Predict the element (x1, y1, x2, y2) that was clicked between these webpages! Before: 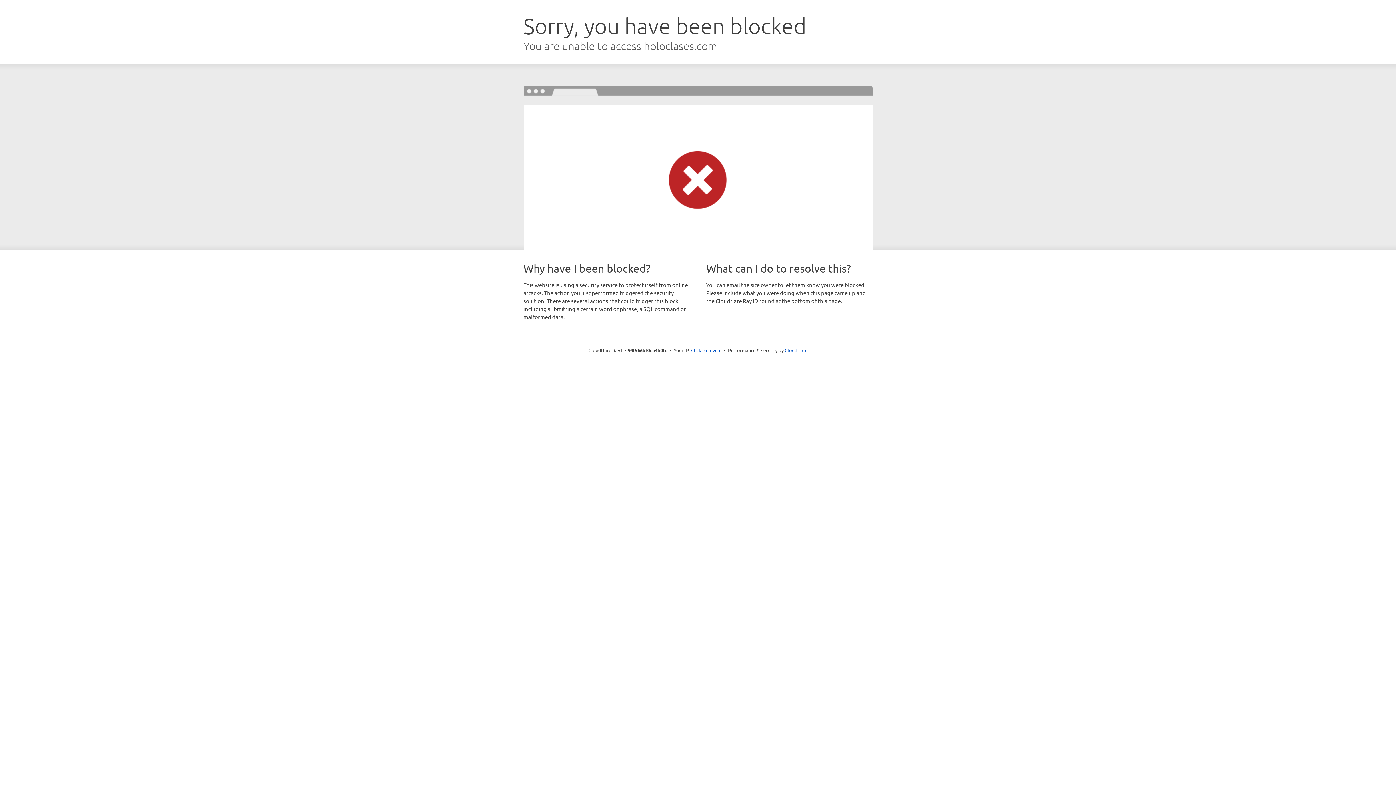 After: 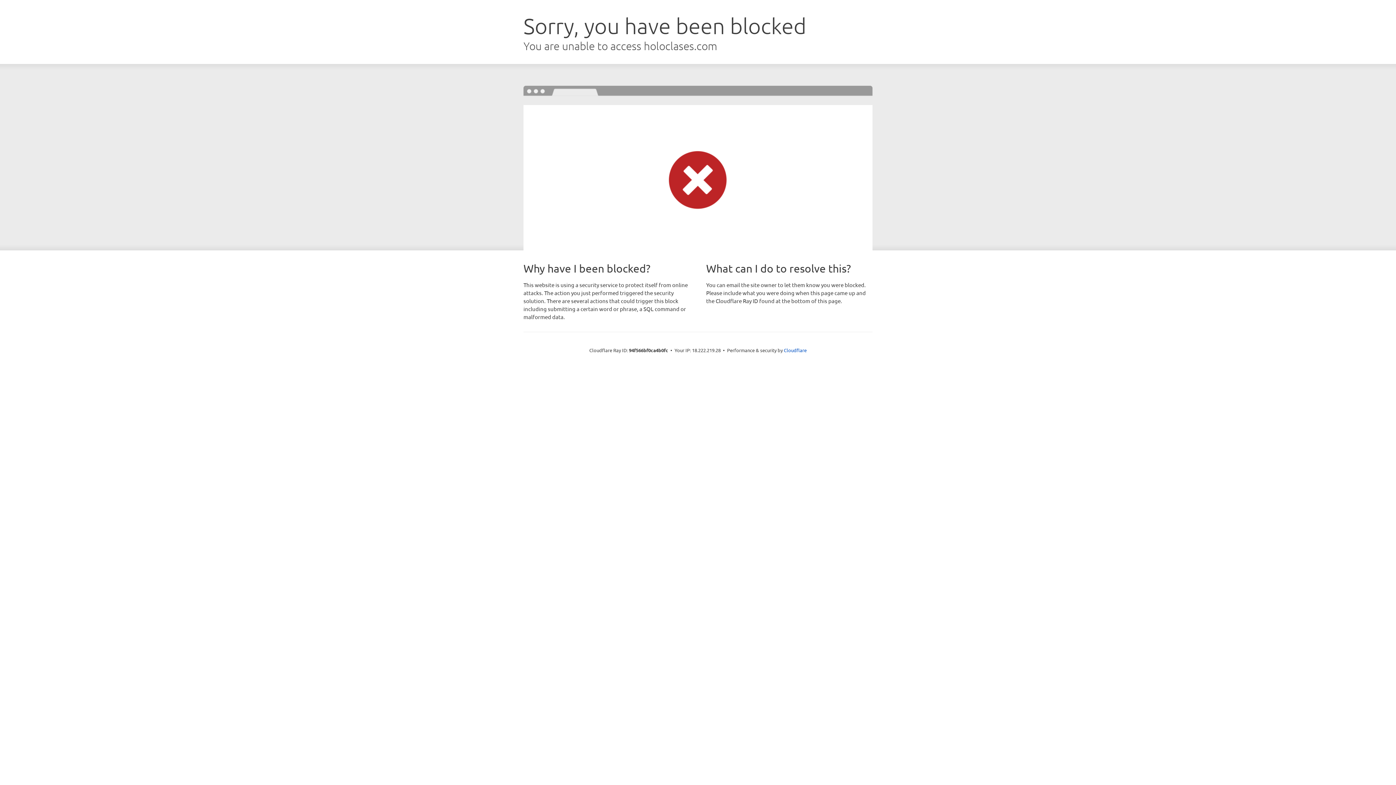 Action: label: Click to reveal bbox: (691, 346, 721, 353)